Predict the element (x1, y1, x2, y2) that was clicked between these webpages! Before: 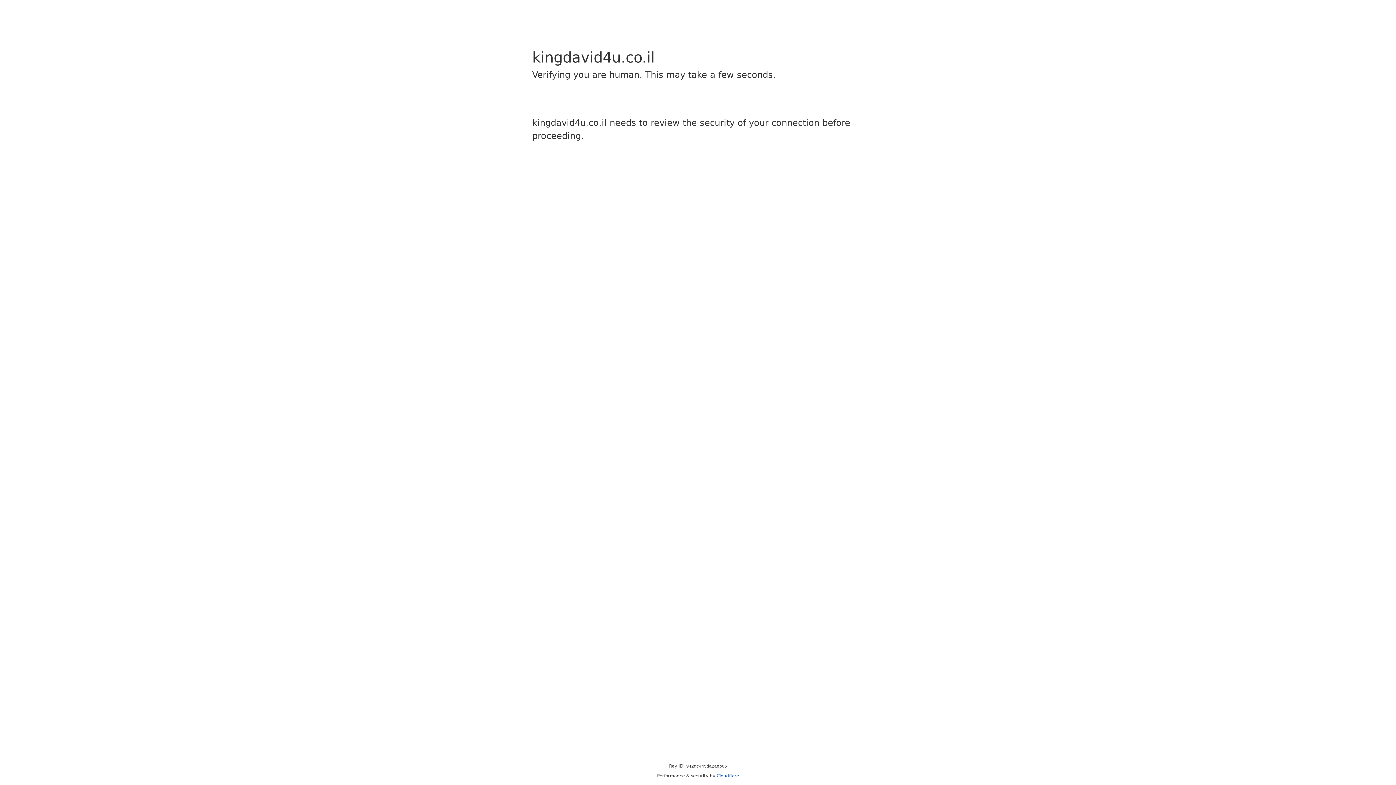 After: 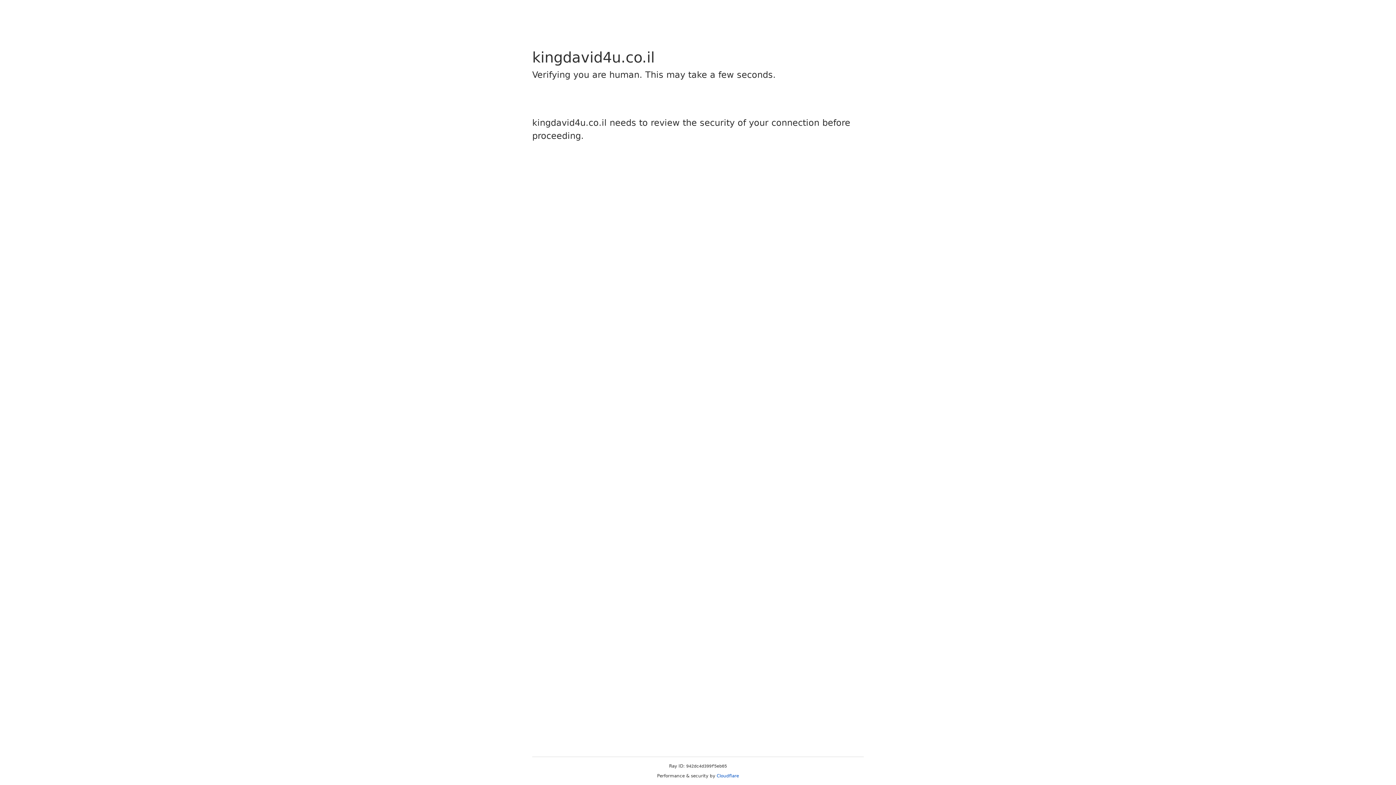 Action: bbox: (716, 773, 739, 778) label: Cloudflare